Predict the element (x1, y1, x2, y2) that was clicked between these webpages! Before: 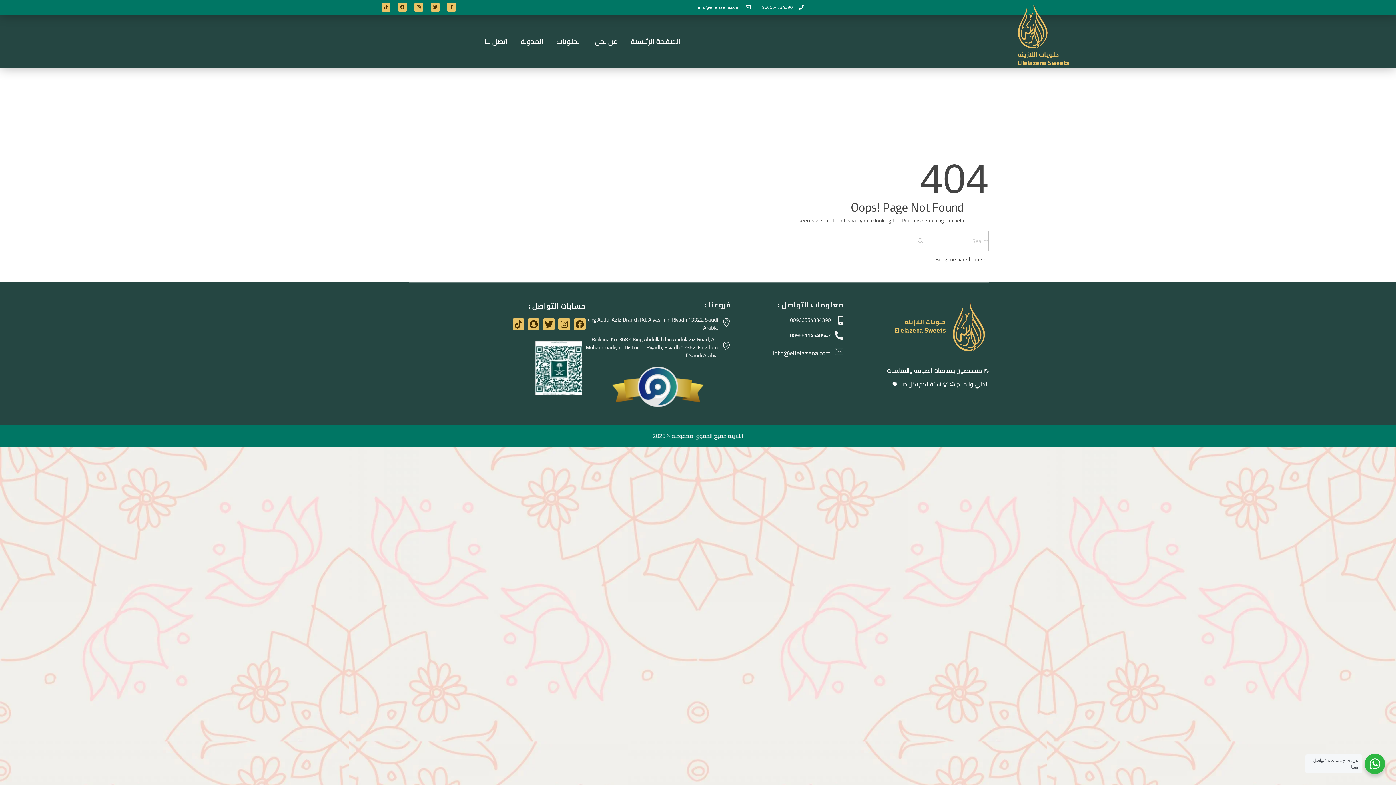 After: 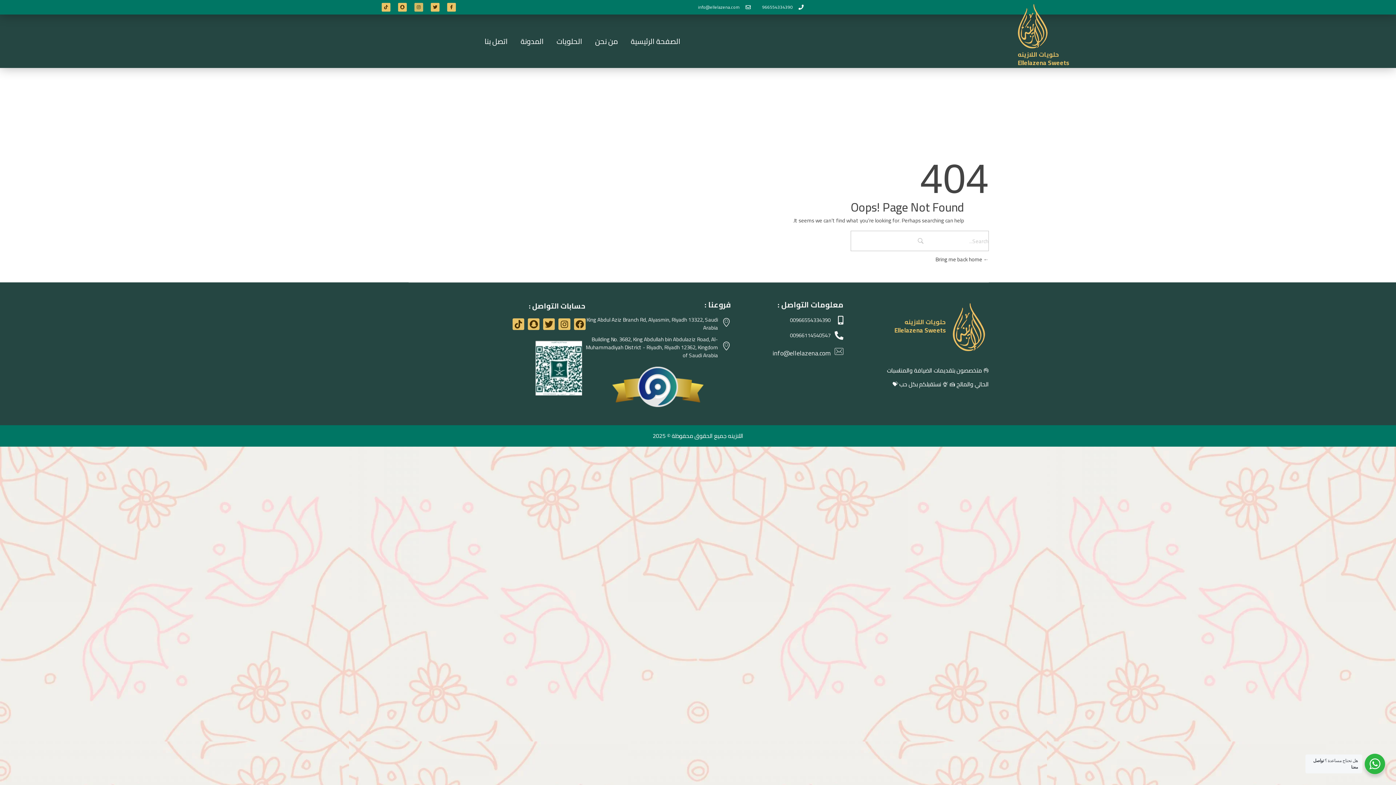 Action: label: Instagram bbox: (414, 2, 423, 11)